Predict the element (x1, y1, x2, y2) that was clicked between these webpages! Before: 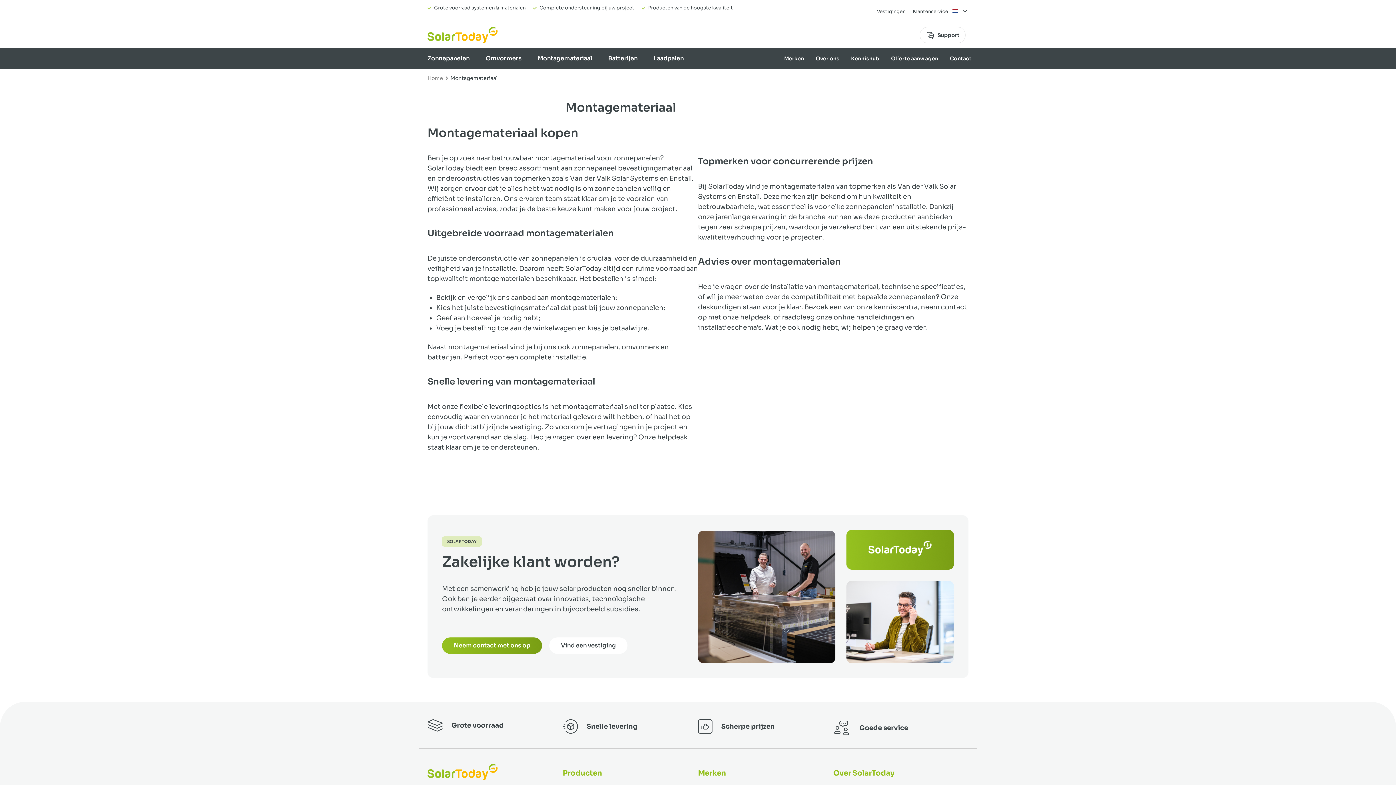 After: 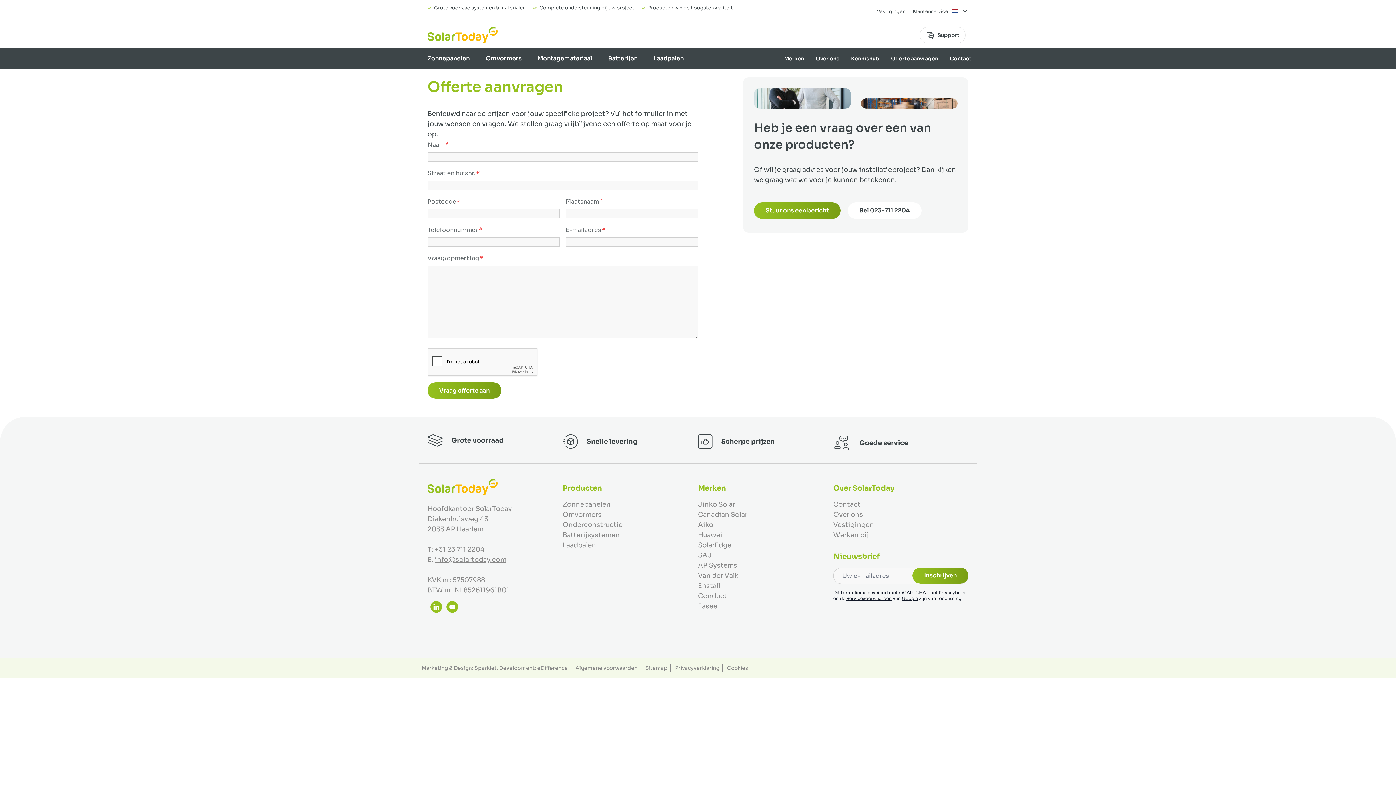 Action: label: Offerte aanvragen bbox: (891, 53, 938, 63)